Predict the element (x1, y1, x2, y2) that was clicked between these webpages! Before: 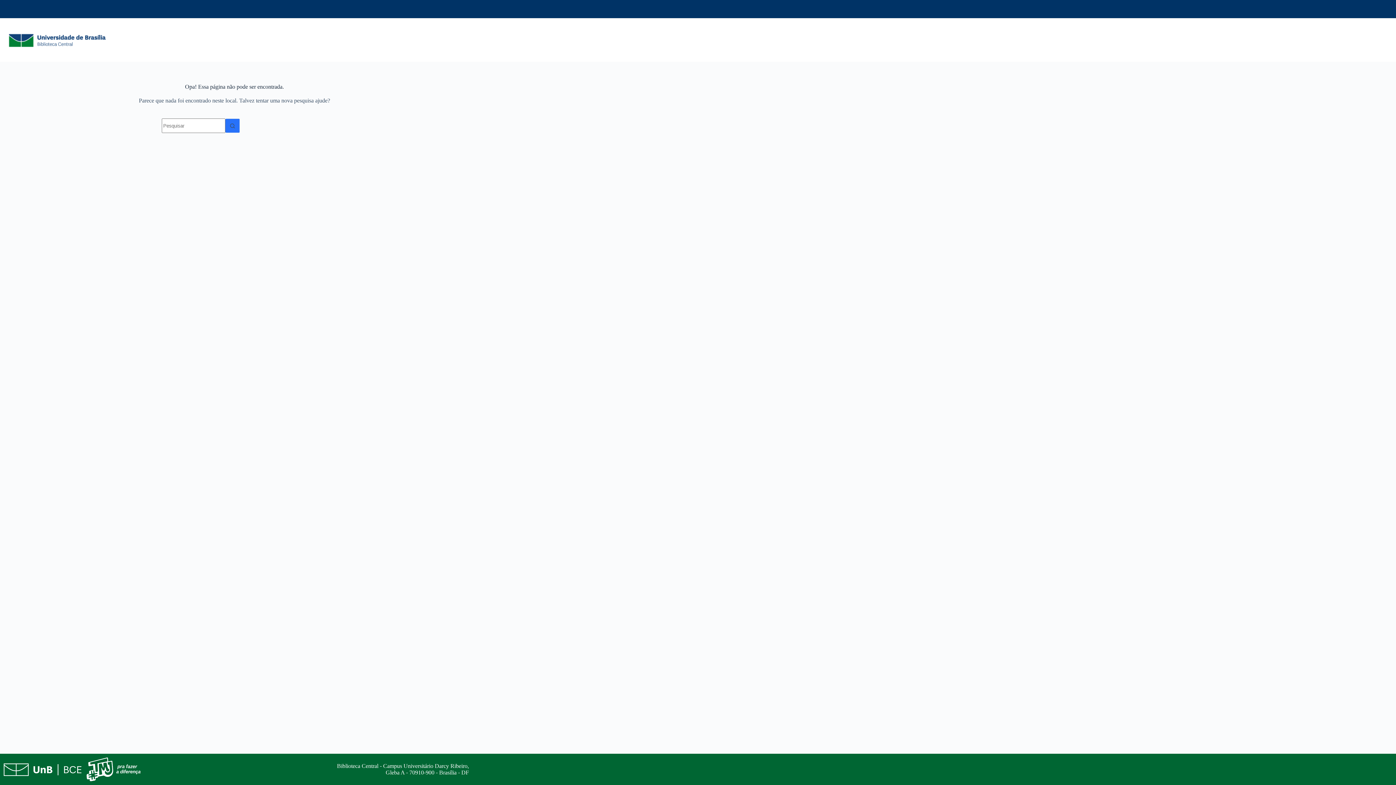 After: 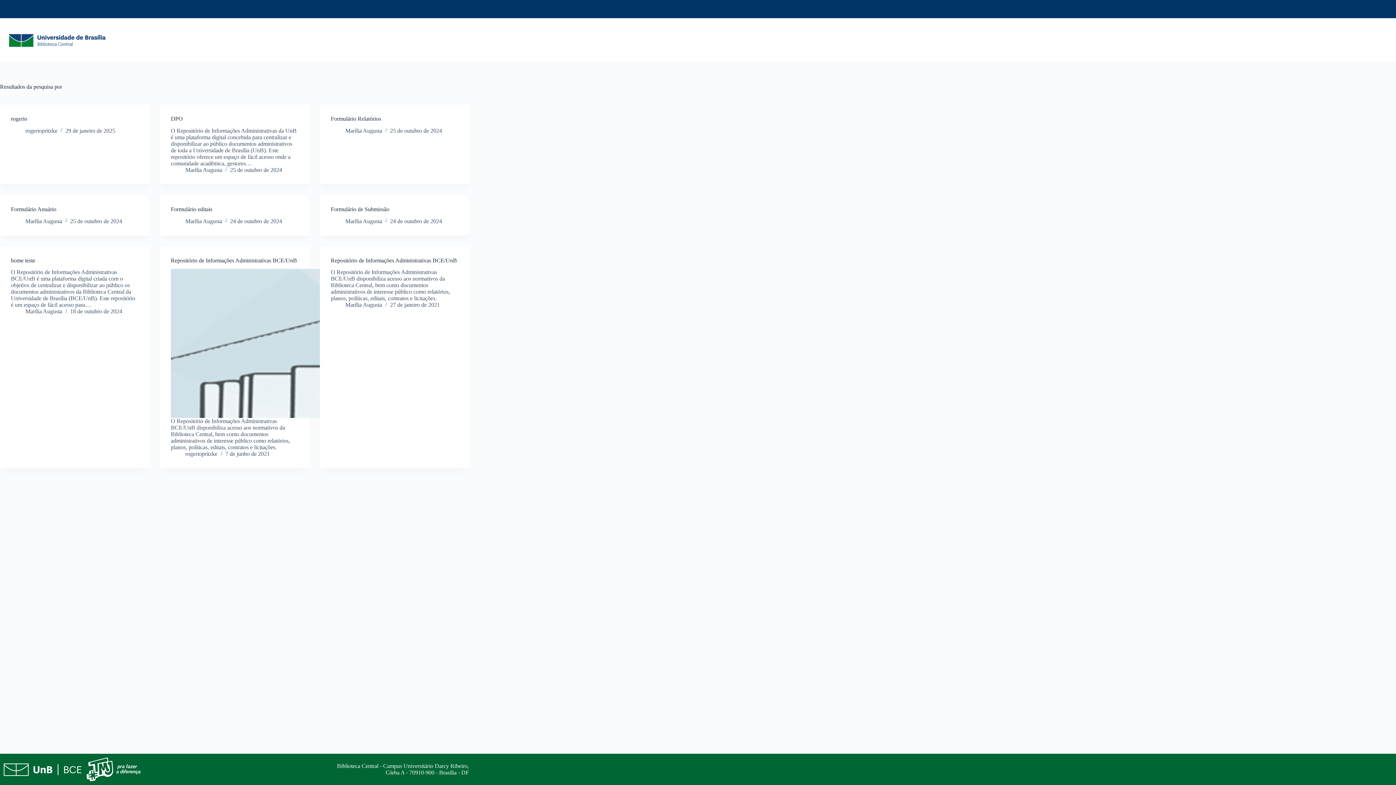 Action: bbox: (225, 118, 240, 133) label: Botão de pesquisa